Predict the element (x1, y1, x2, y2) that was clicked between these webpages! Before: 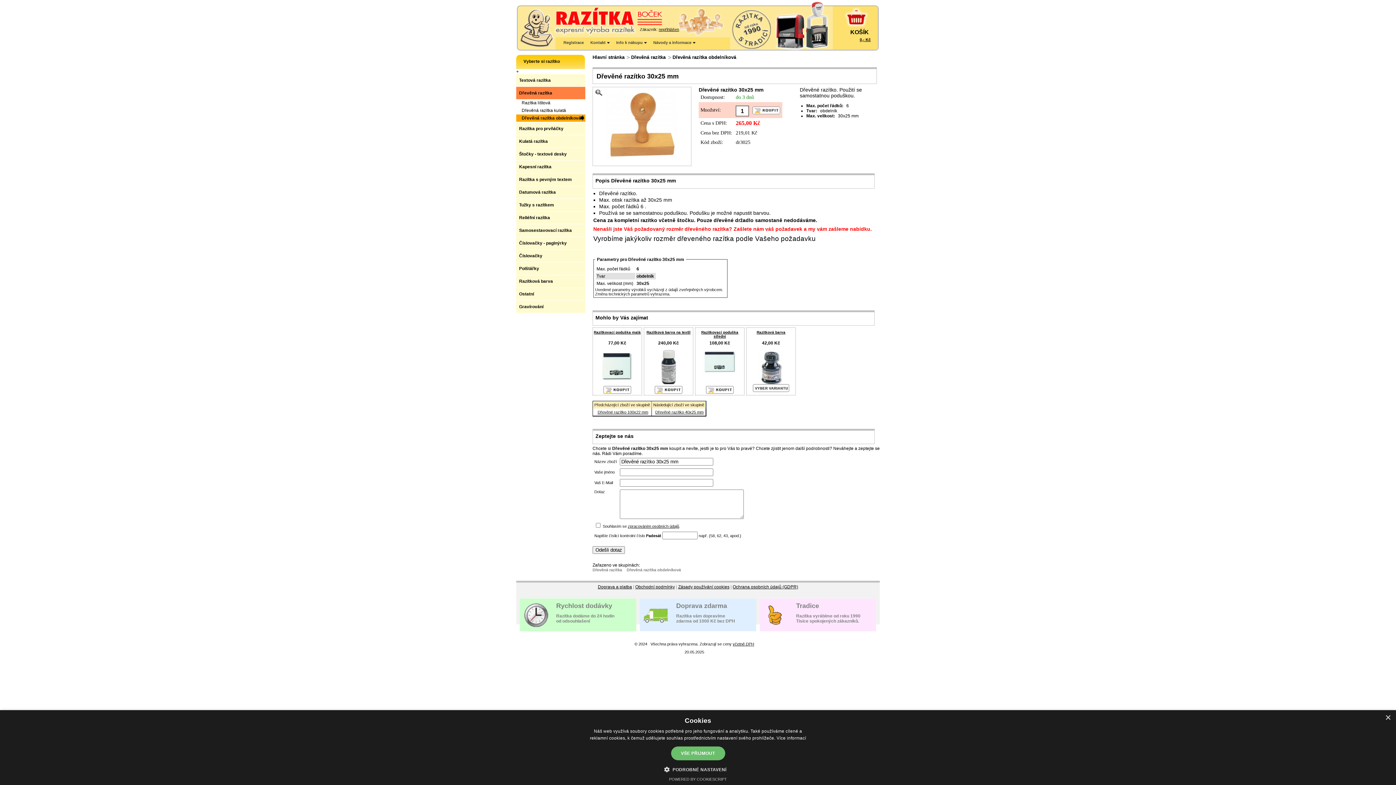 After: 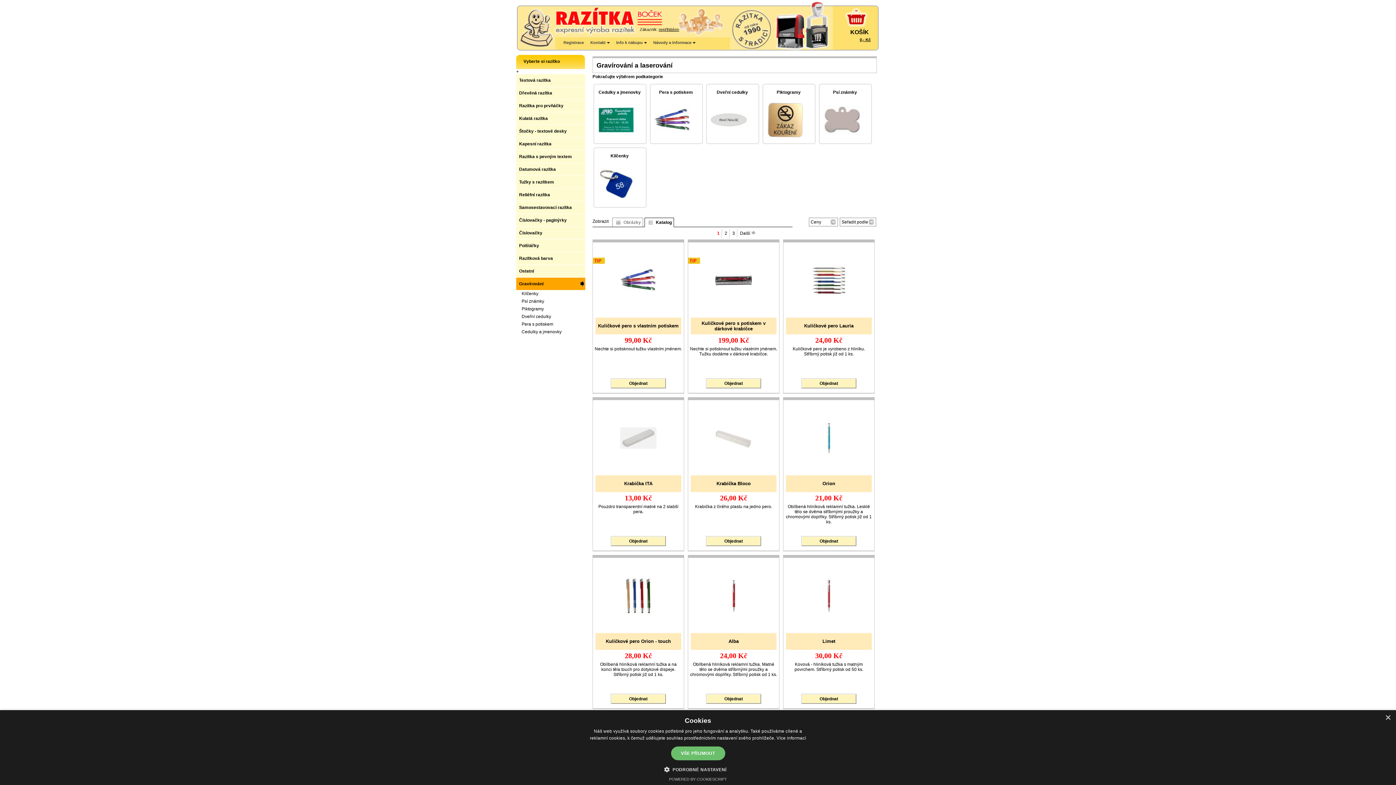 Action: bbox: (516, 300, 585, 313) label: Gravírování